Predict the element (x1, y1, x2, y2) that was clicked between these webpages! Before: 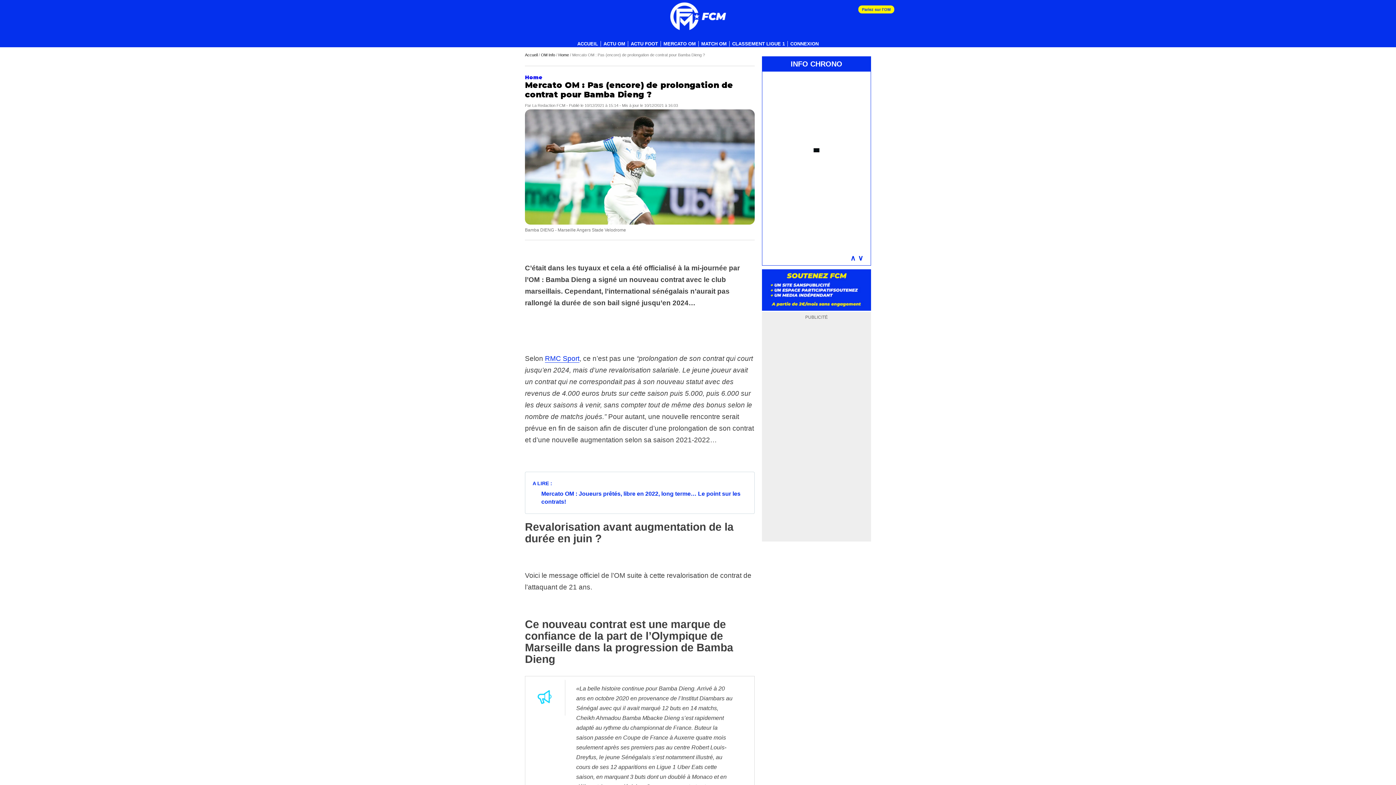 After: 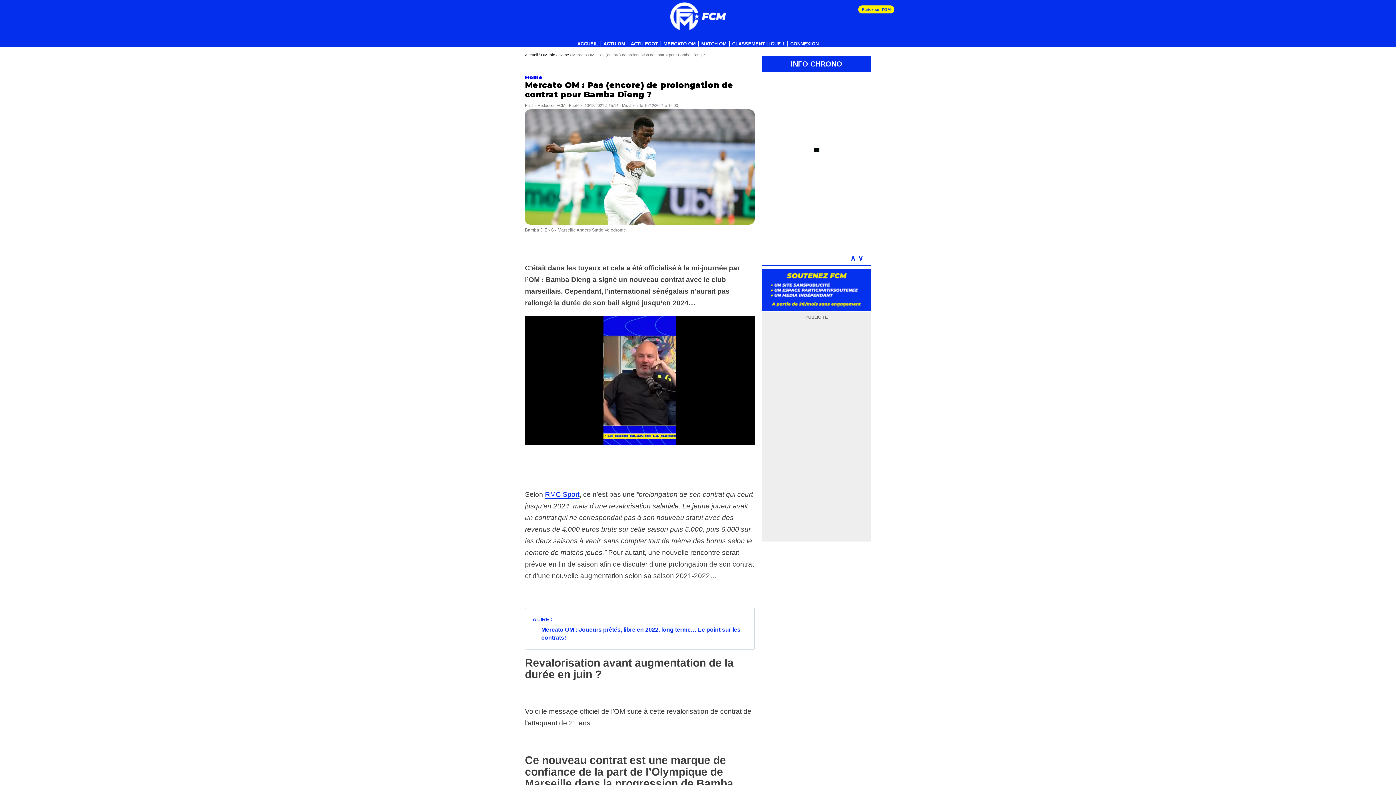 Action: bbox: (850, 254, 856, 262) label: ∧